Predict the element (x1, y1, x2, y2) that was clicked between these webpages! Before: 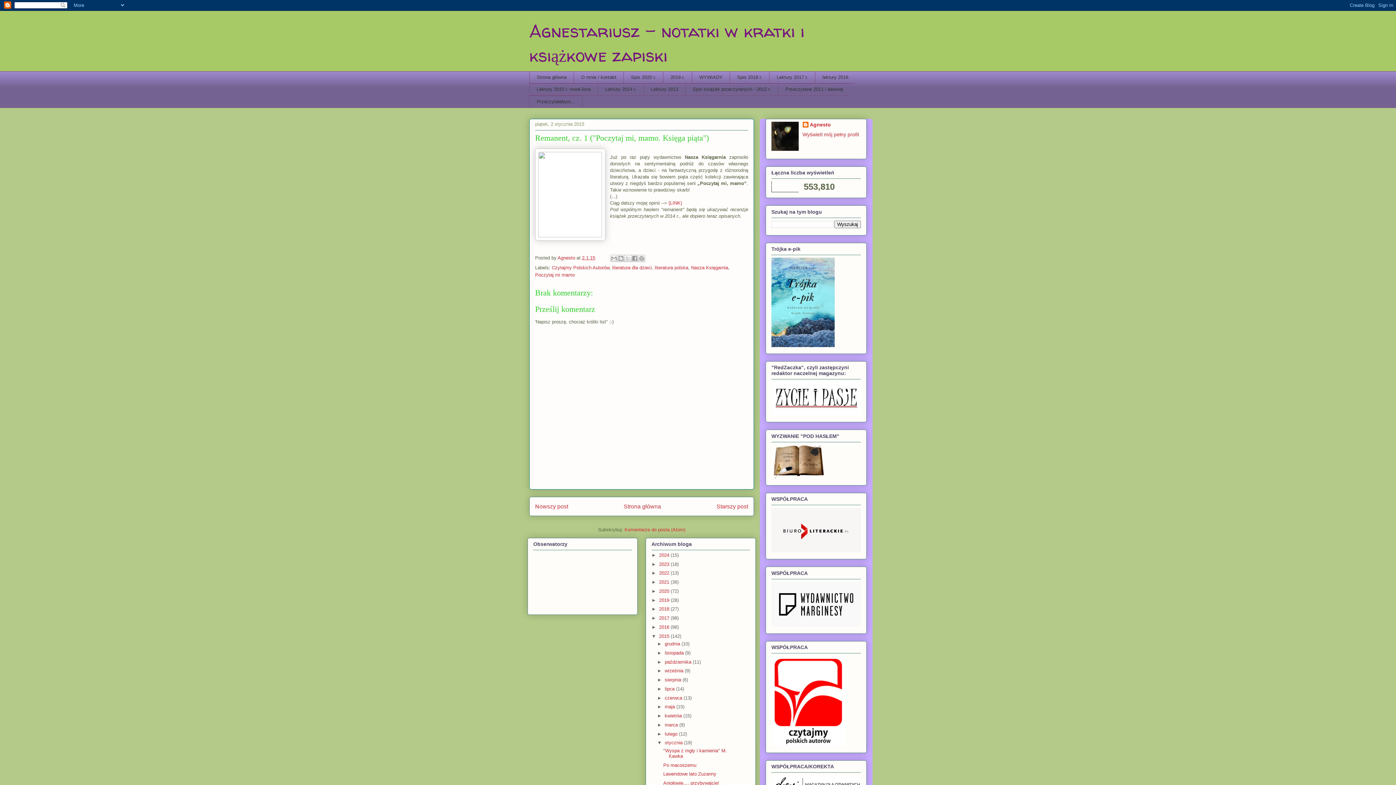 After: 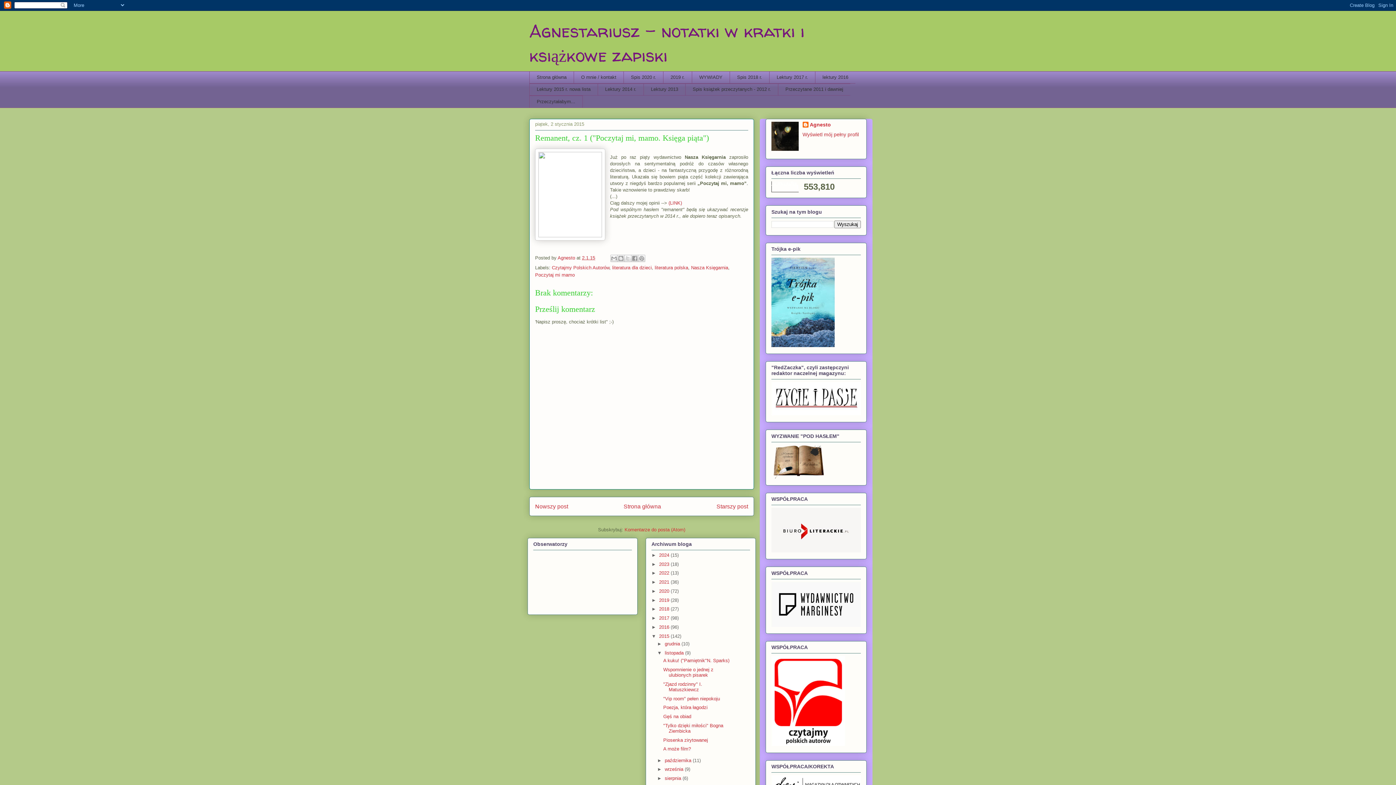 Action: bbox: (657, 650, 664, 655) label: ►  